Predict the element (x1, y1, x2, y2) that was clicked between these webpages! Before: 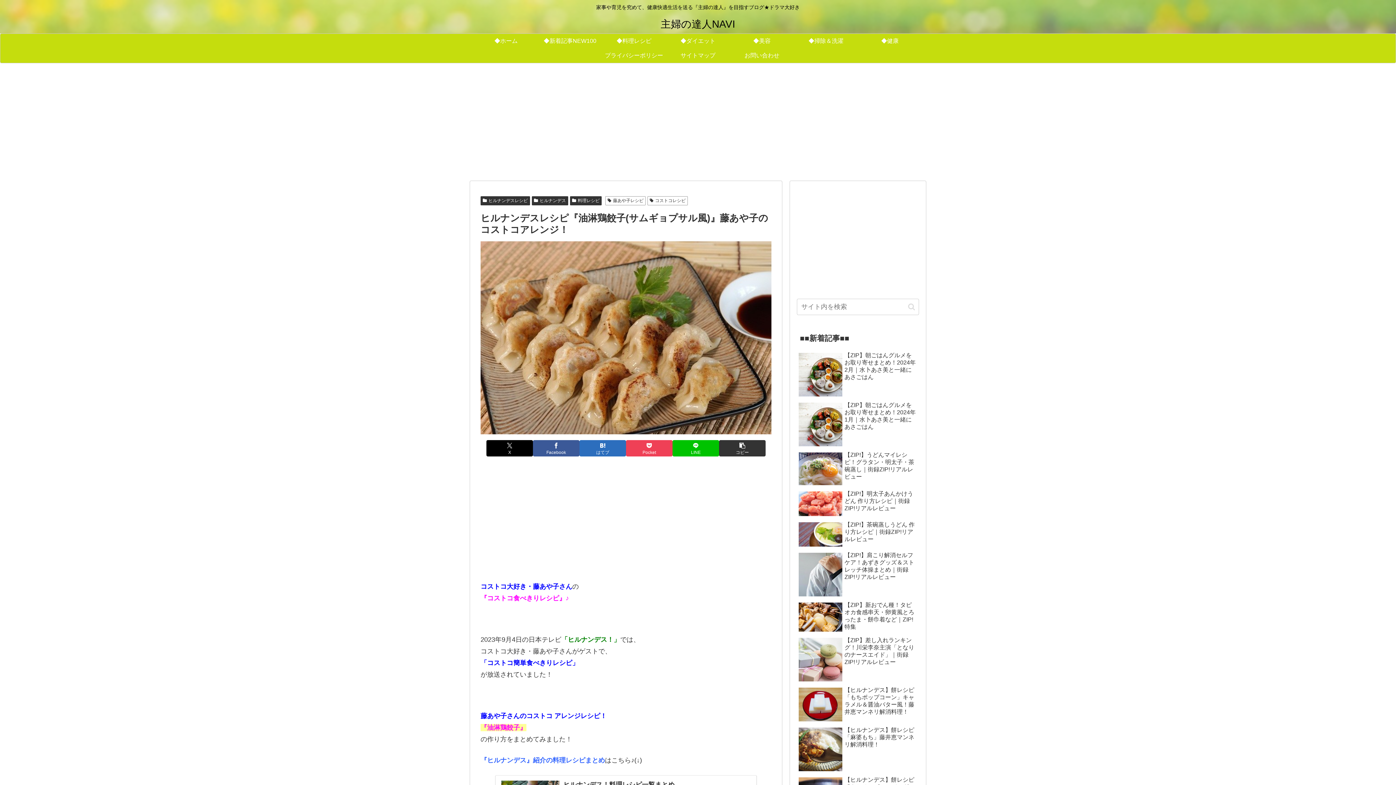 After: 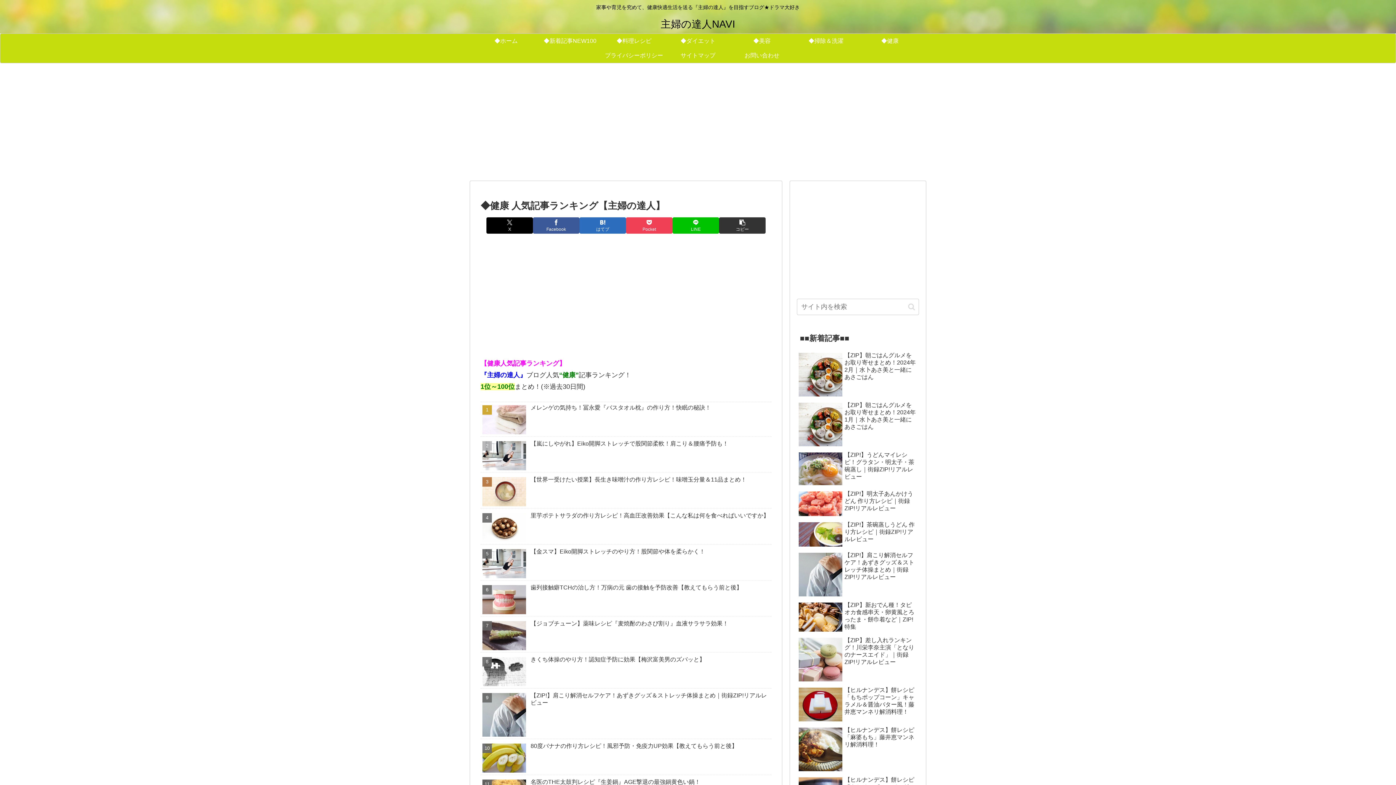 Action: bbox: (858, 33, 922, 48) label: ◆健康